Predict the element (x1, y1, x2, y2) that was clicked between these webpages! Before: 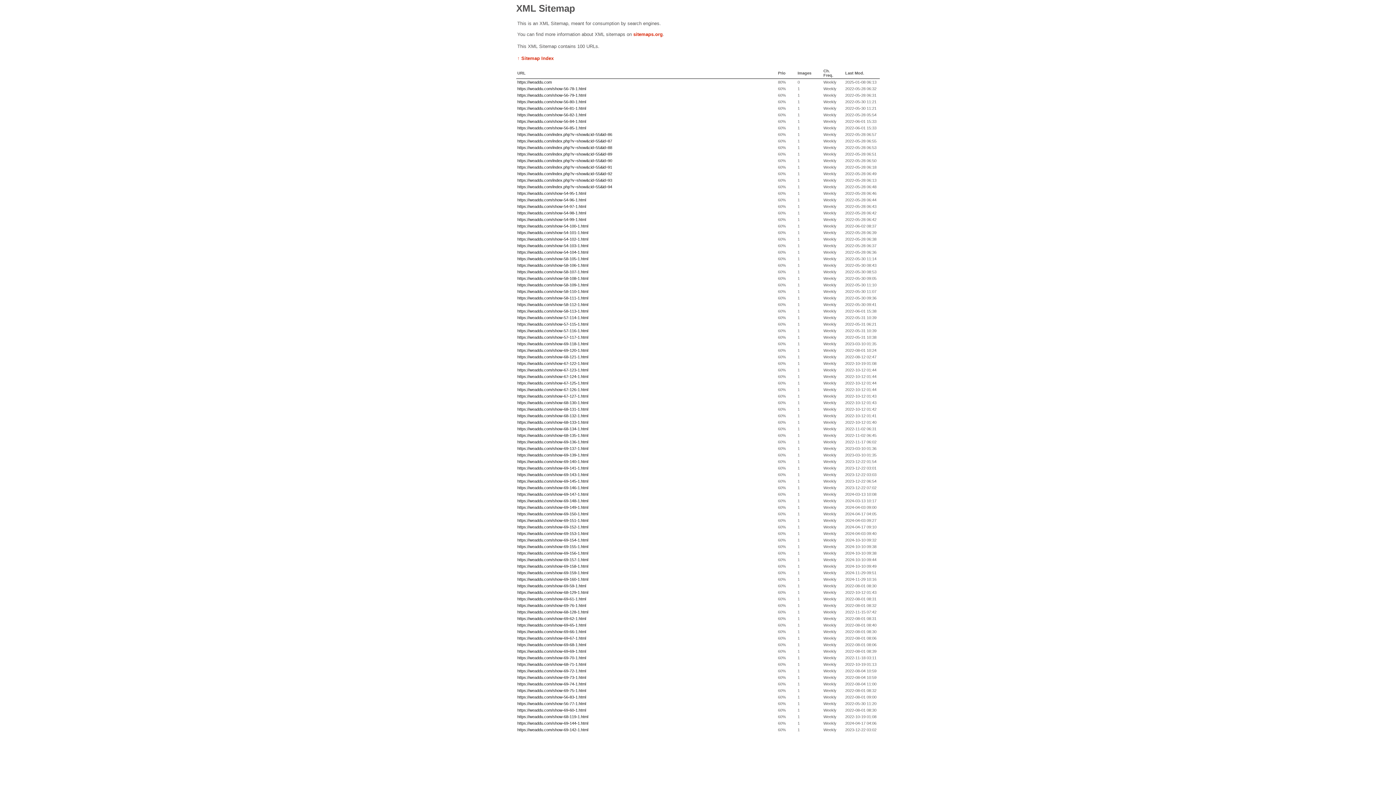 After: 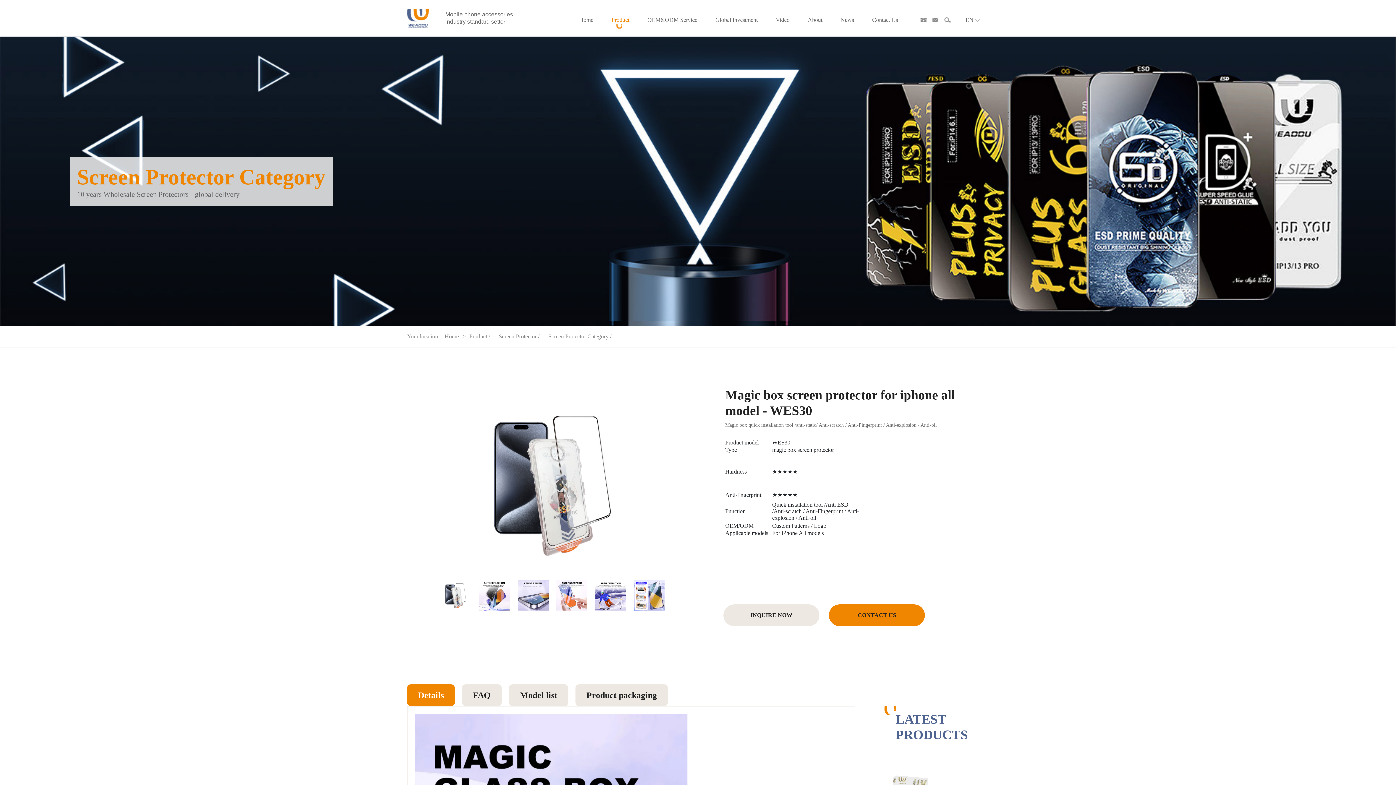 Action: bbox: (517, 544, 588, 549) label: https://weaddu.com/show-69-155-1.html